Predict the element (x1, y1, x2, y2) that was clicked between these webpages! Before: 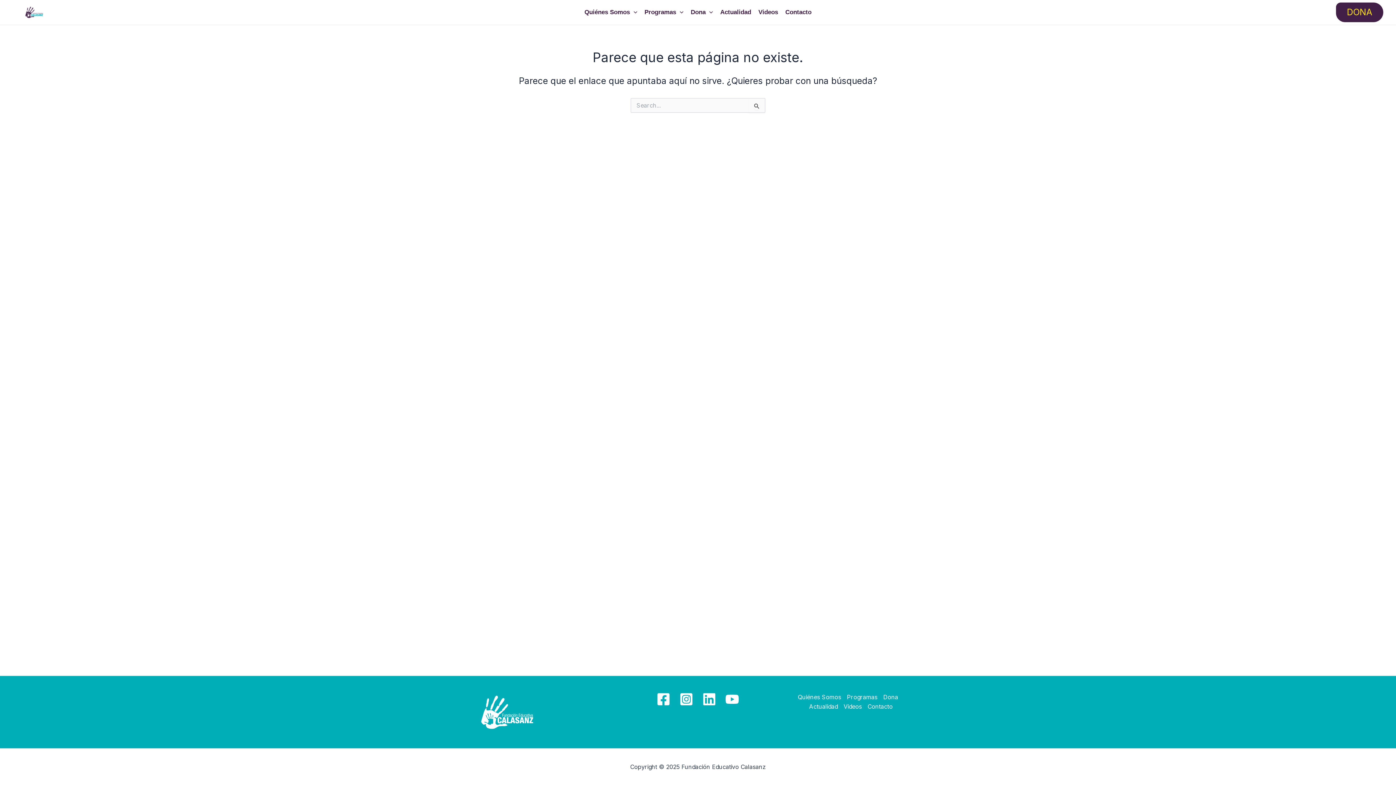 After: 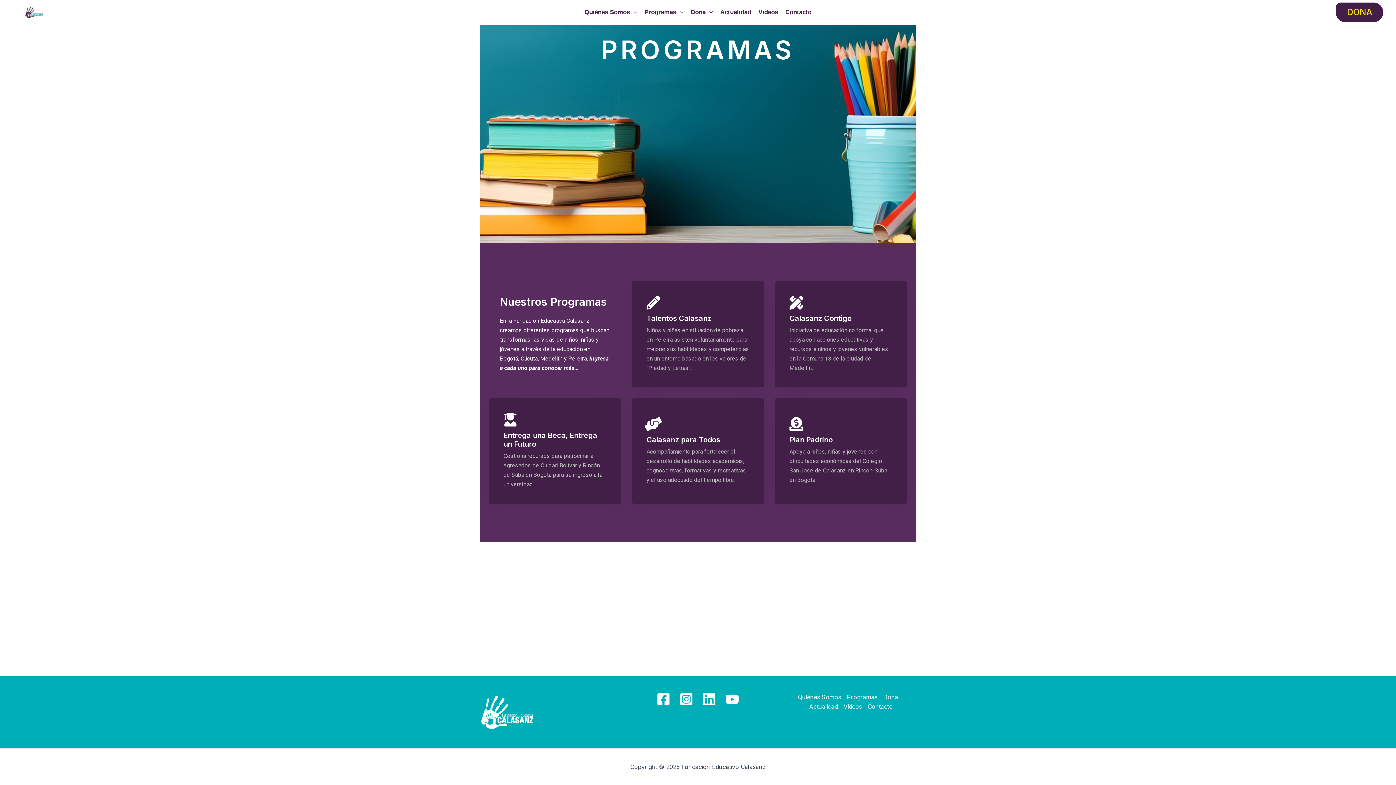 Action: bbox: (641, 6, 687, 17) label: Programas